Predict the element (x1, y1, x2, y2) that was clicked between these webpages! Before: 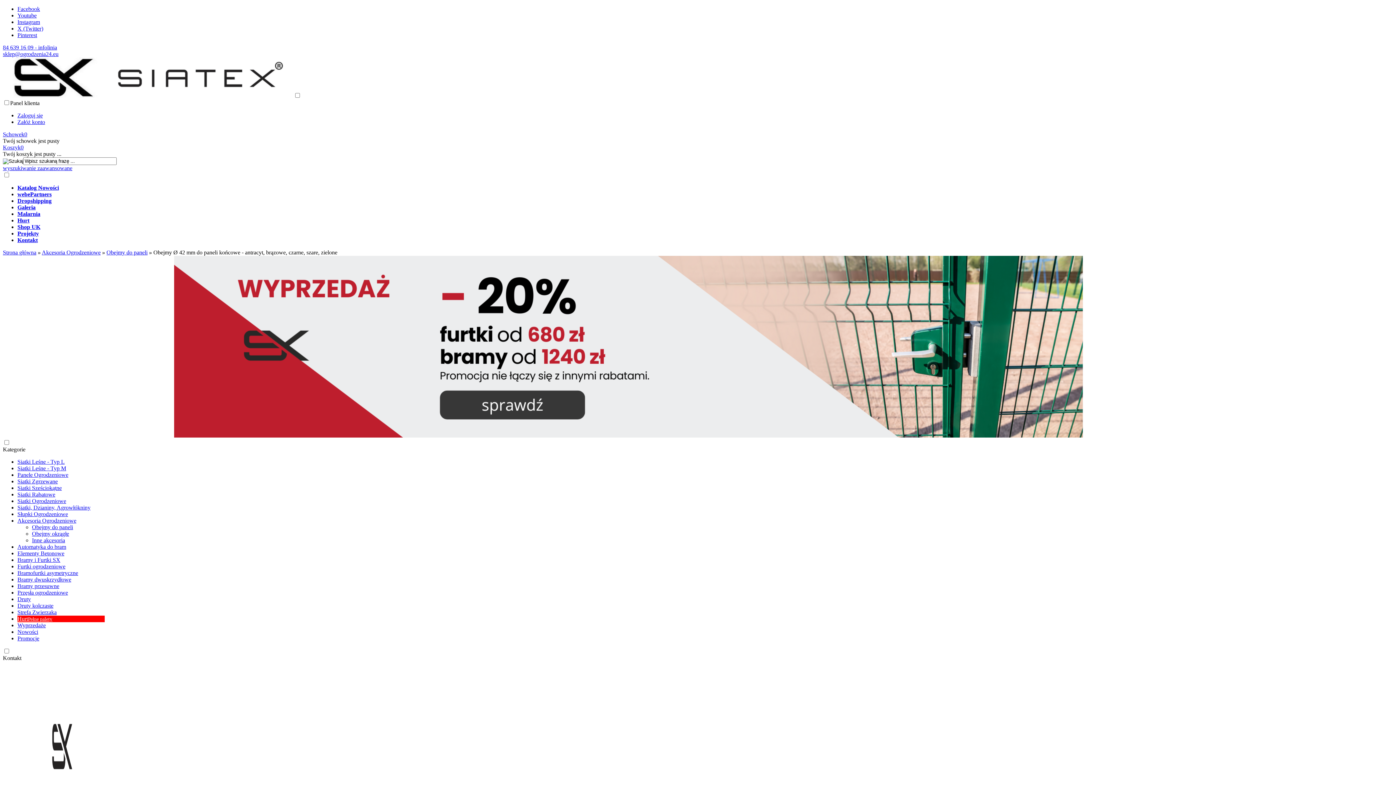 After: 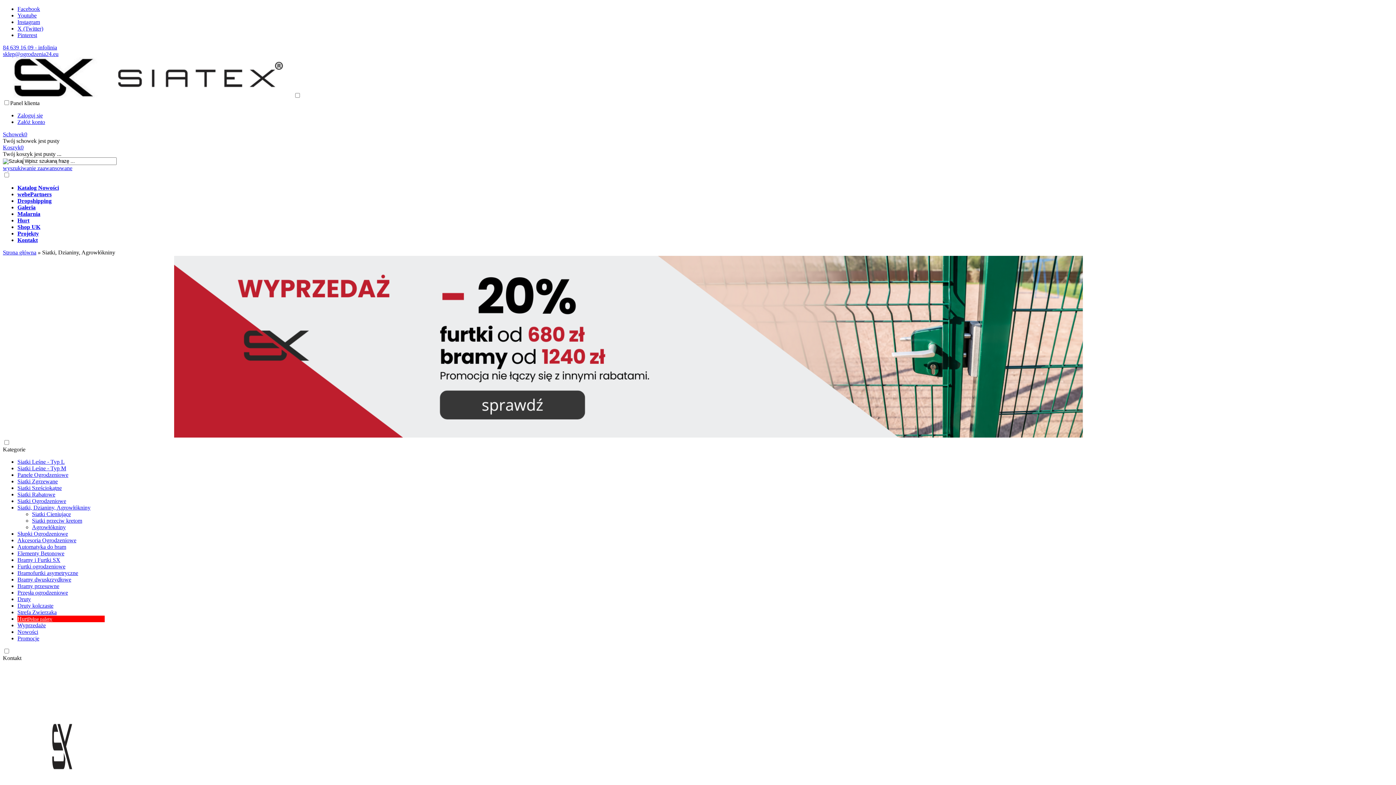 Action: label: Siatki, Dzianiny, Agrowłókniny bbox: (17, 504, 90, 510)